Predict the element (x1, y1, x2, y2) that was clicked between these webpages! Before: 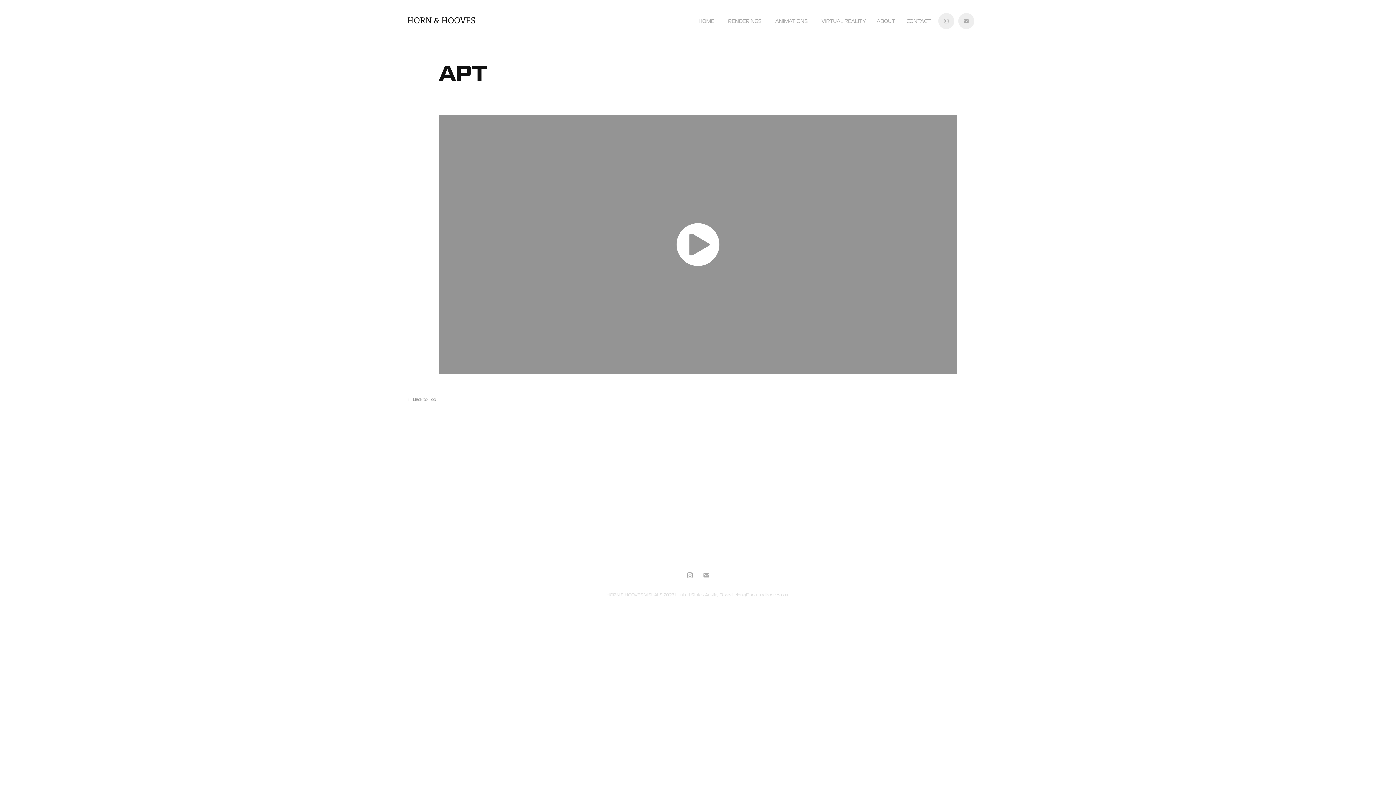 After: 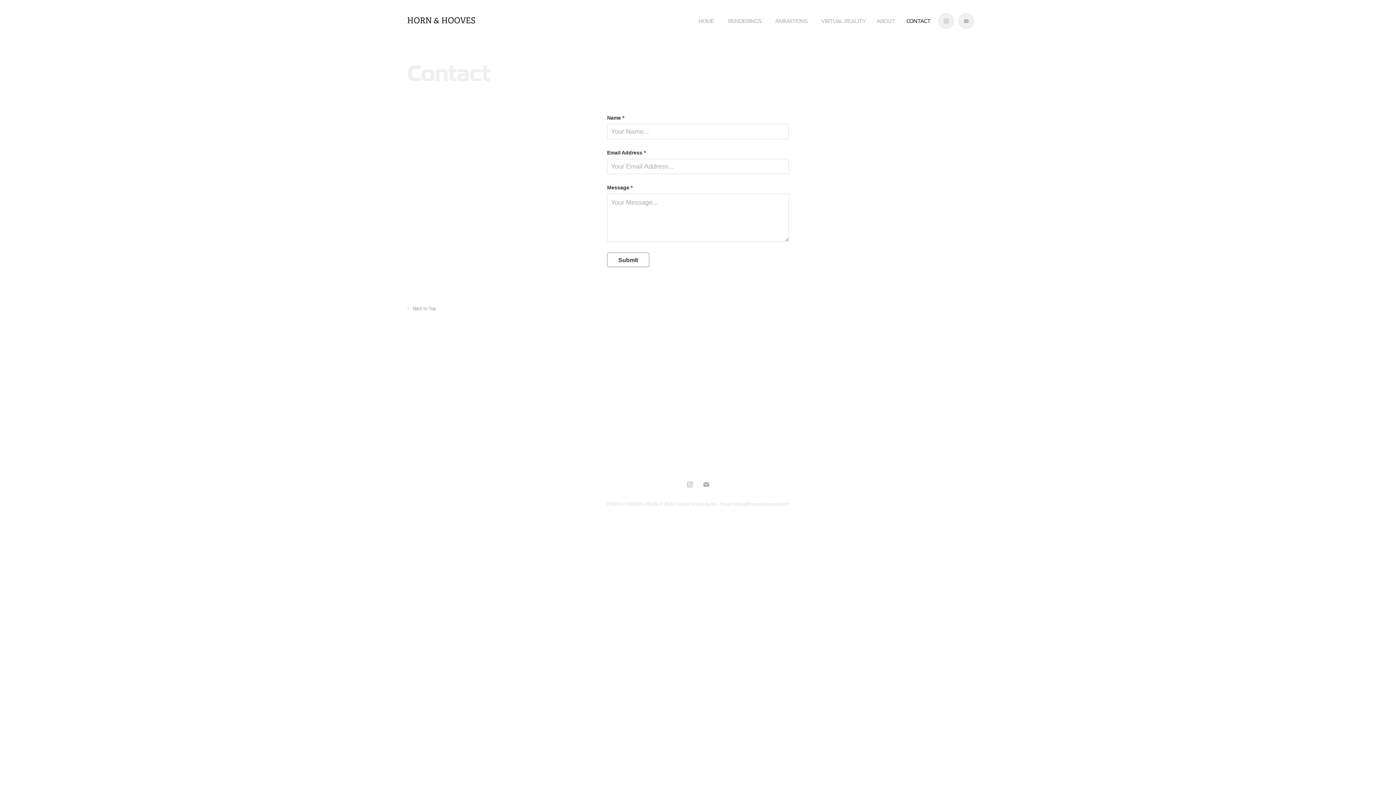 Action: bbox: (906, 18, 930, 24) label: CONTACT